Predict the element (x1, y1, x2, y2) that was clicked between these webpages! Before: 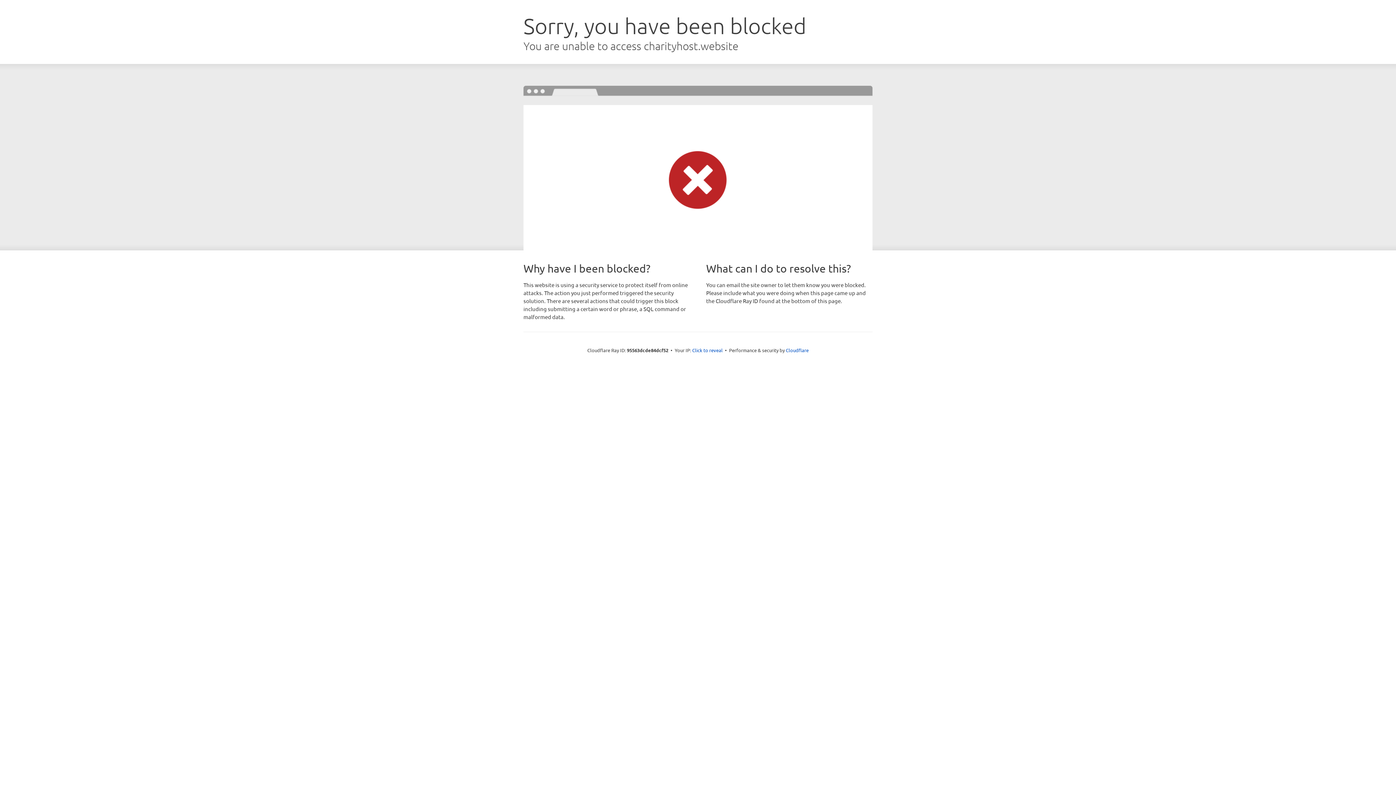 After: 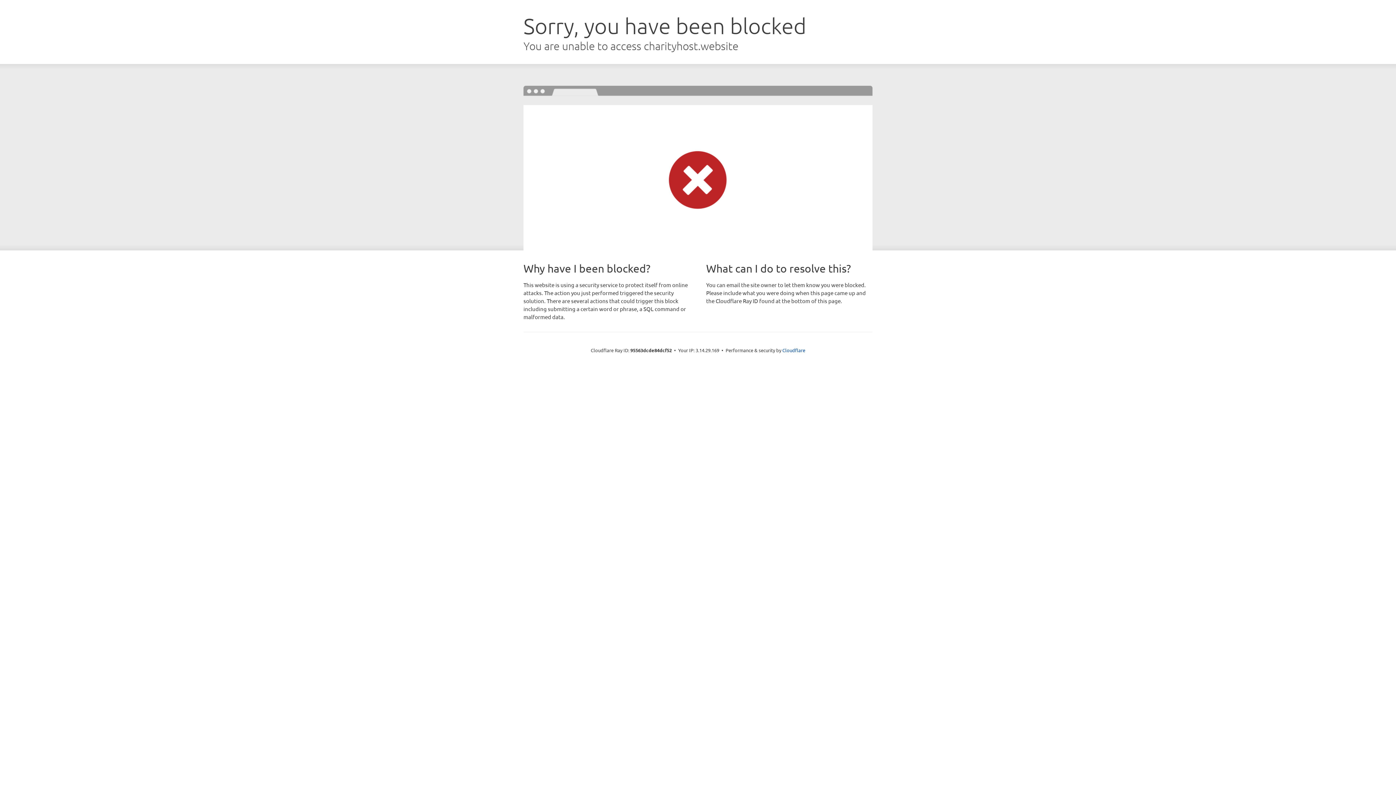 Action: bbox: (692, 346, 722, 353) label: Click to reveal